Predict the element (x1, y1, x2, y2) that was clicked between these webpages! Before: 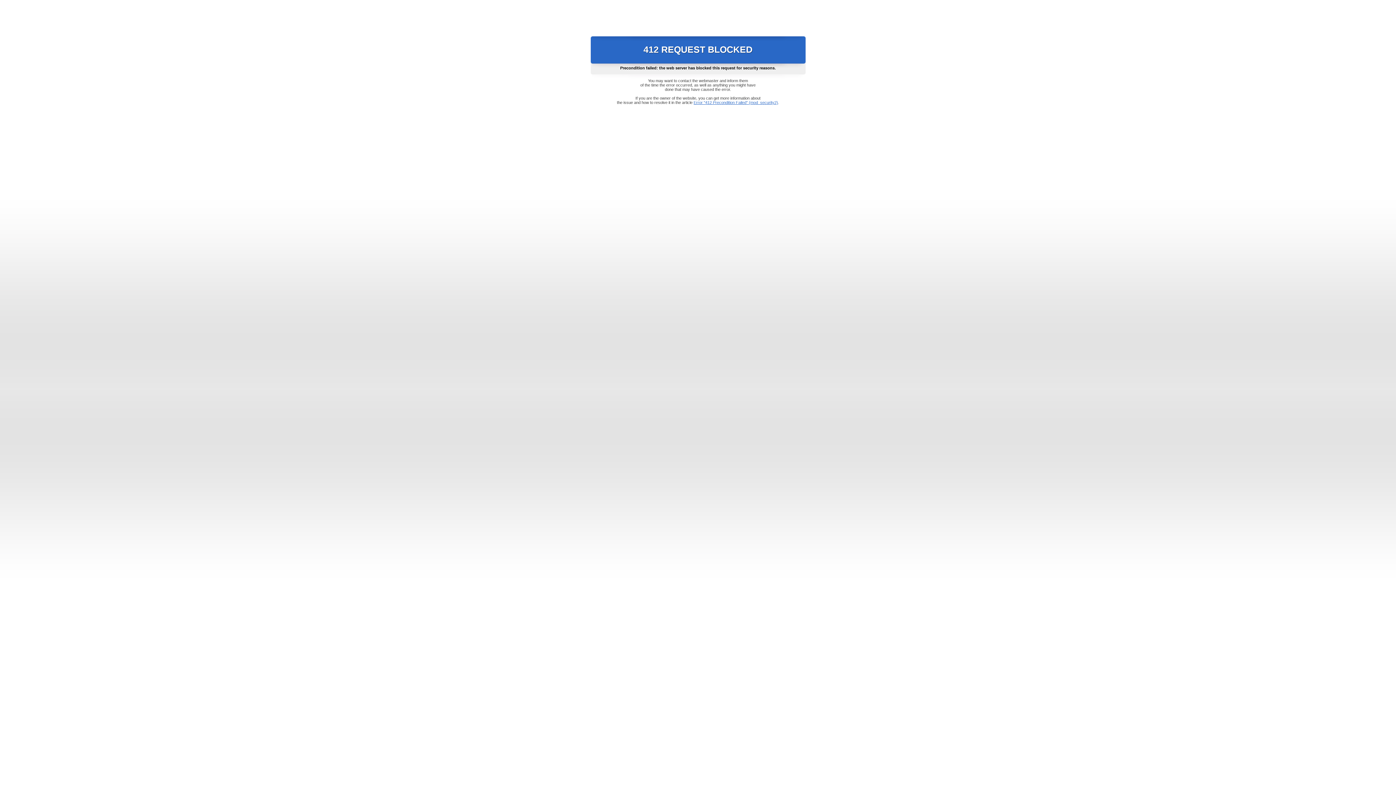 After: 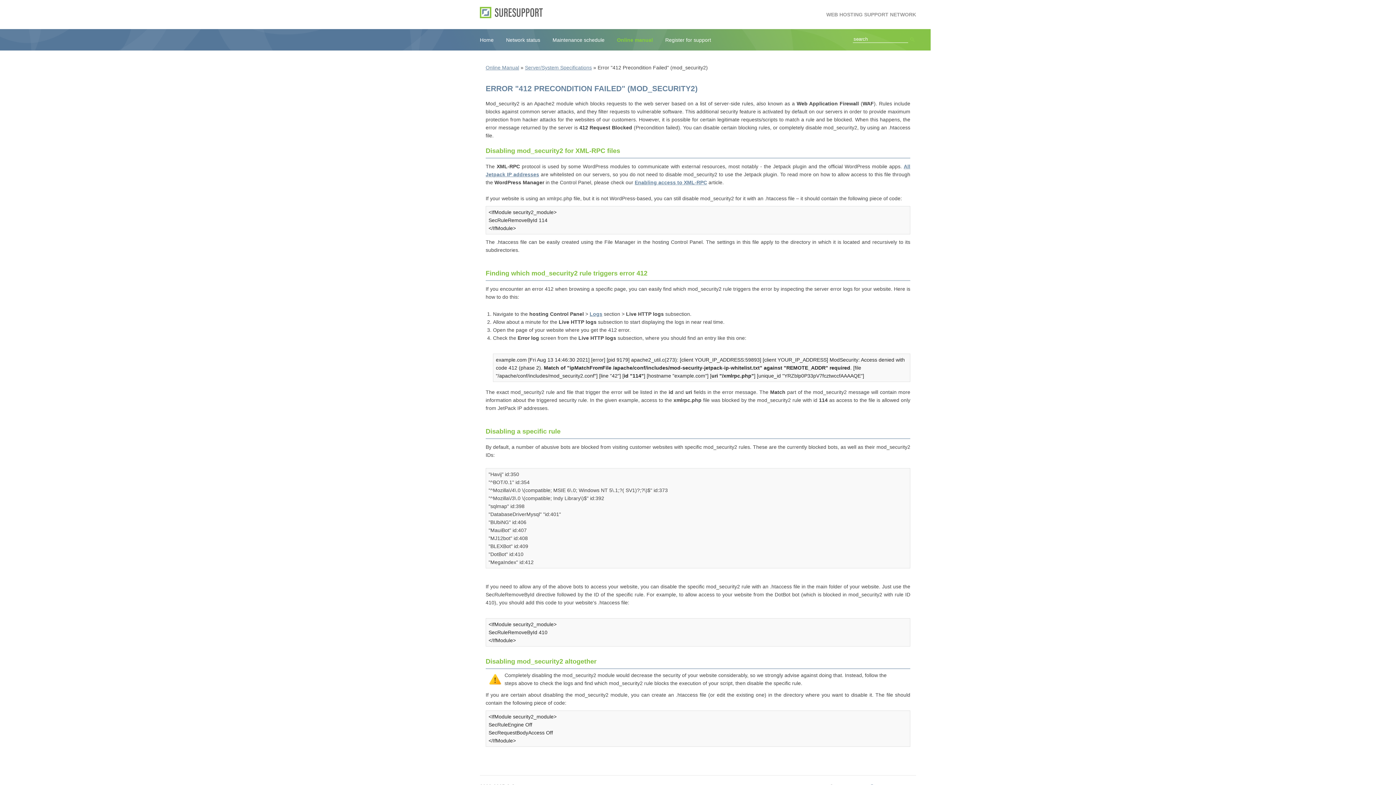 Action: label: Error "412 Precondition Failed" (mod_security2) bbox: (693, 100, 778, 104)